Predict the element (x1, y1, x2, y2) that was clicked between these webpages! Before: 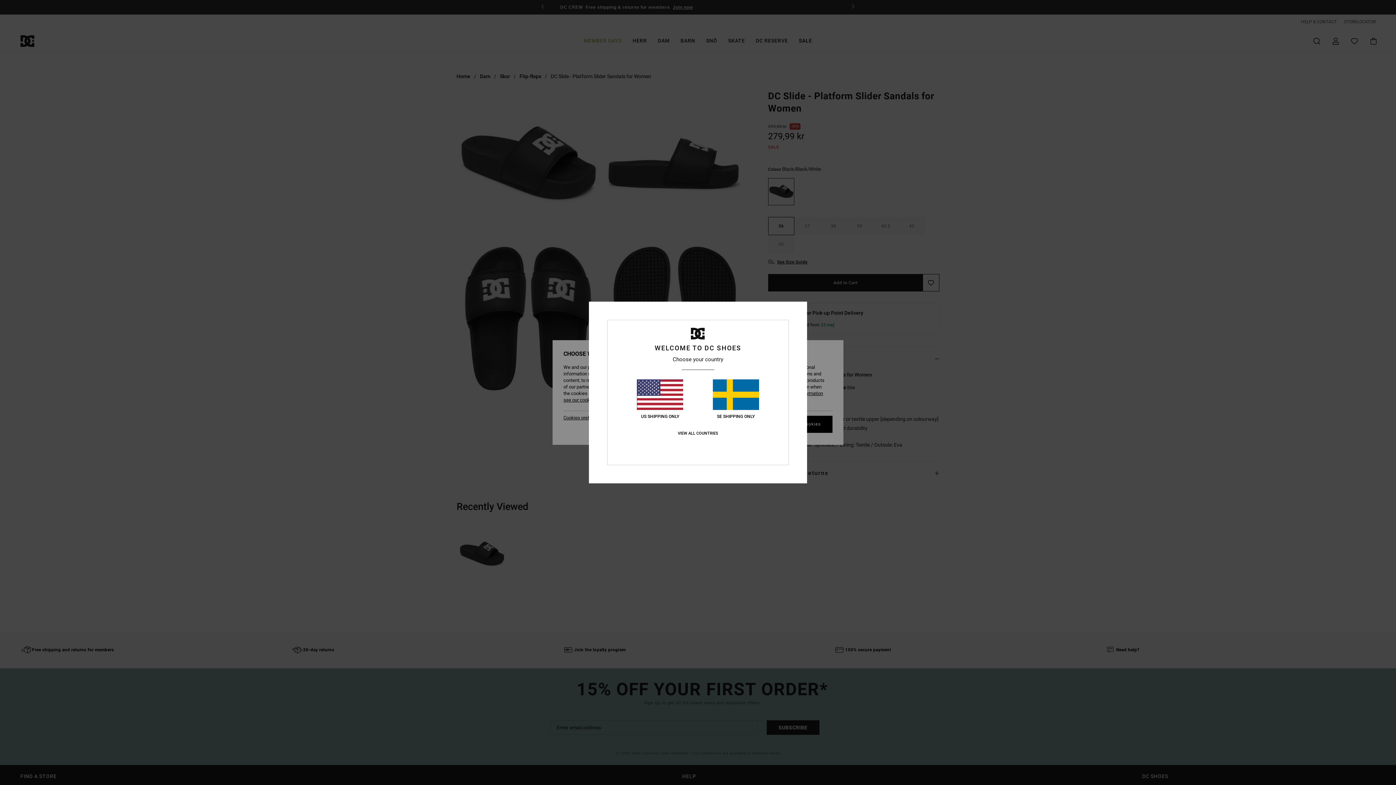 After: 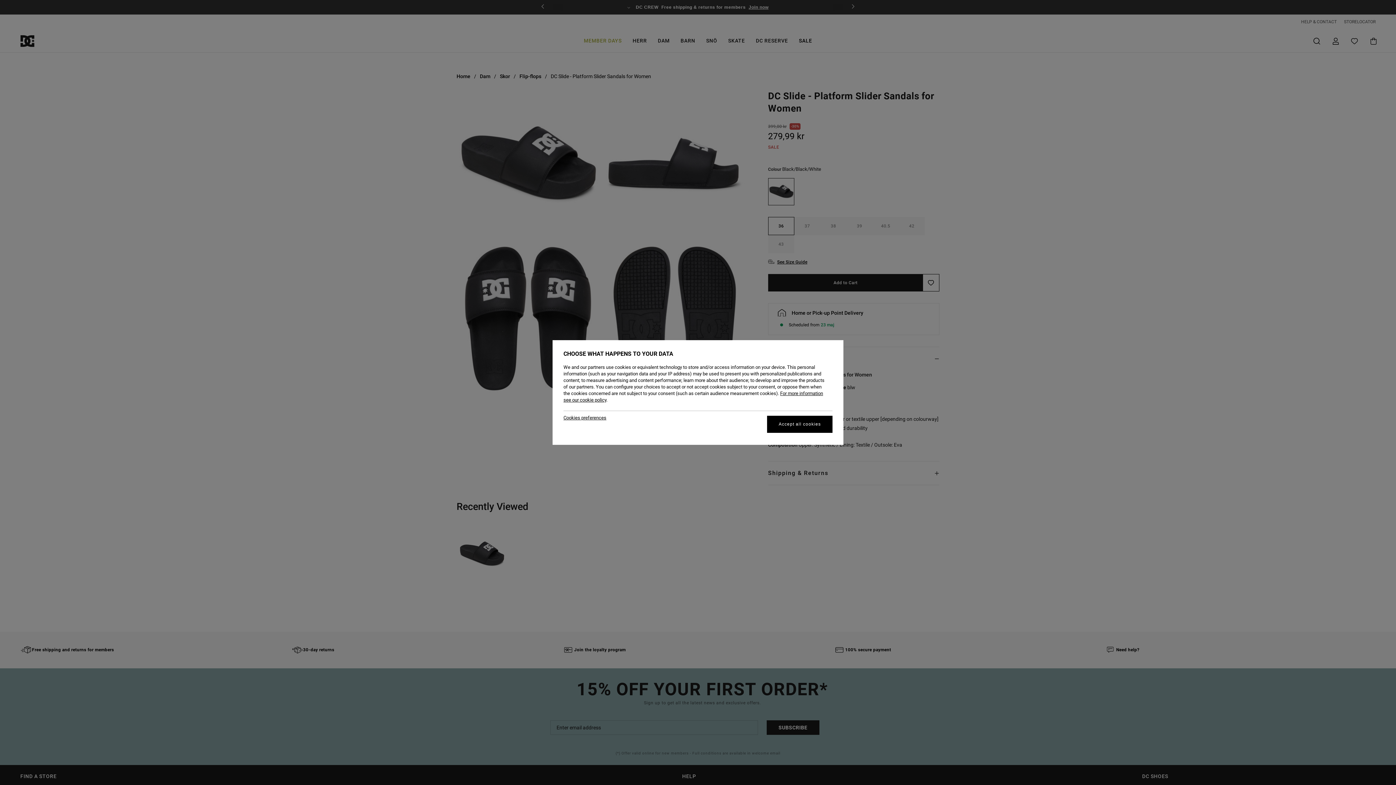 Action: bbox: (712, 379, 759, 419) label: SE SHIPPING ONLY